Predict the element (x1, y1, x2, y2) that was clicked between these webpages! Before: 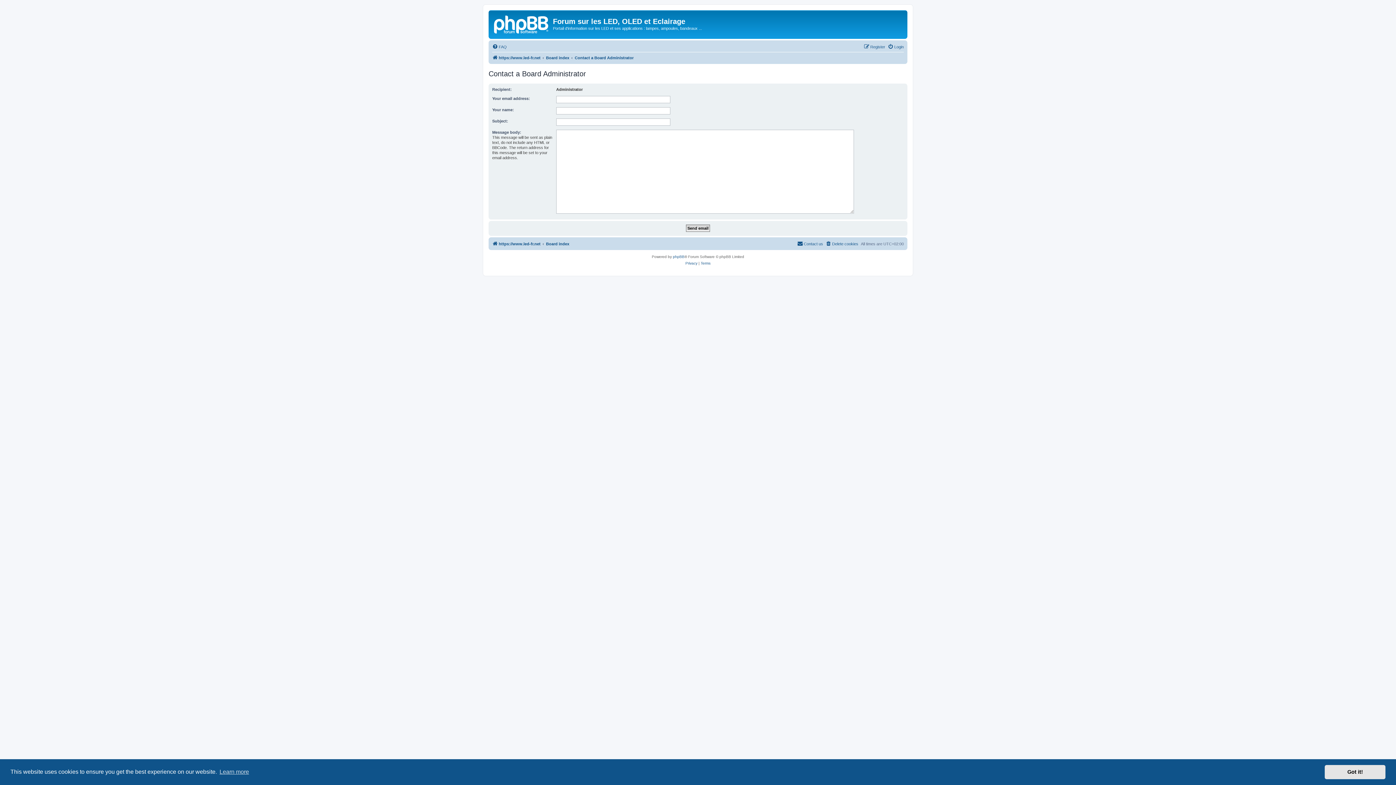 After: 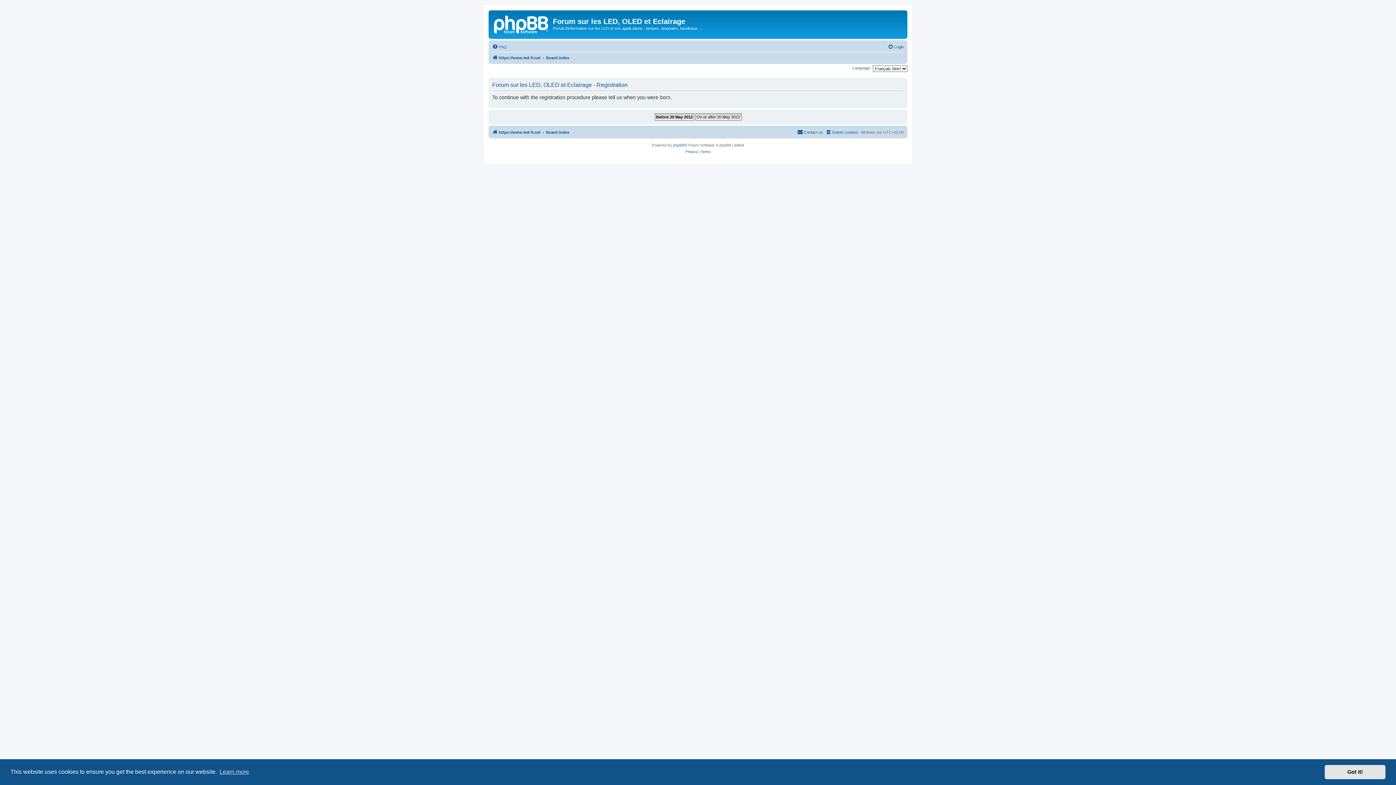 Action: bbox: (864, 42, 885, 51) label: Register